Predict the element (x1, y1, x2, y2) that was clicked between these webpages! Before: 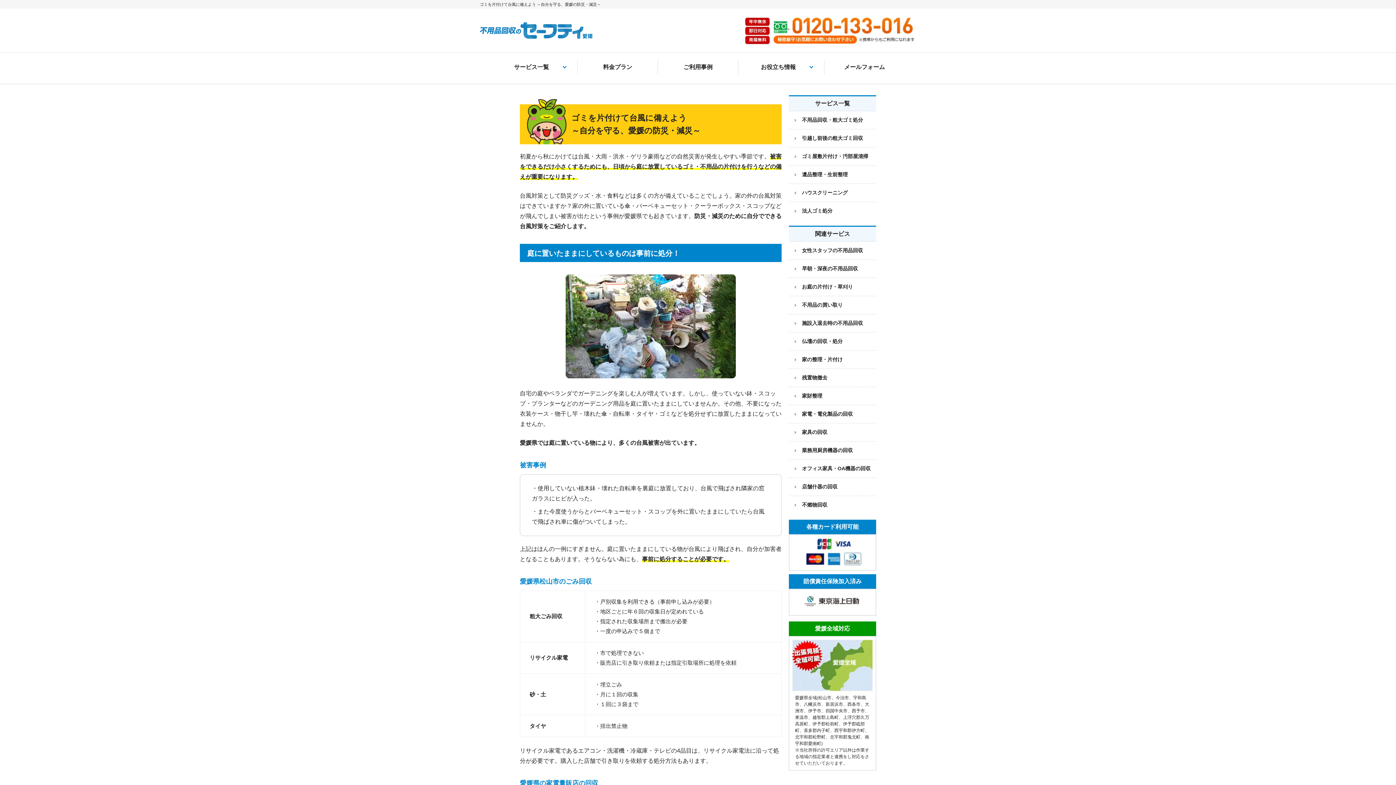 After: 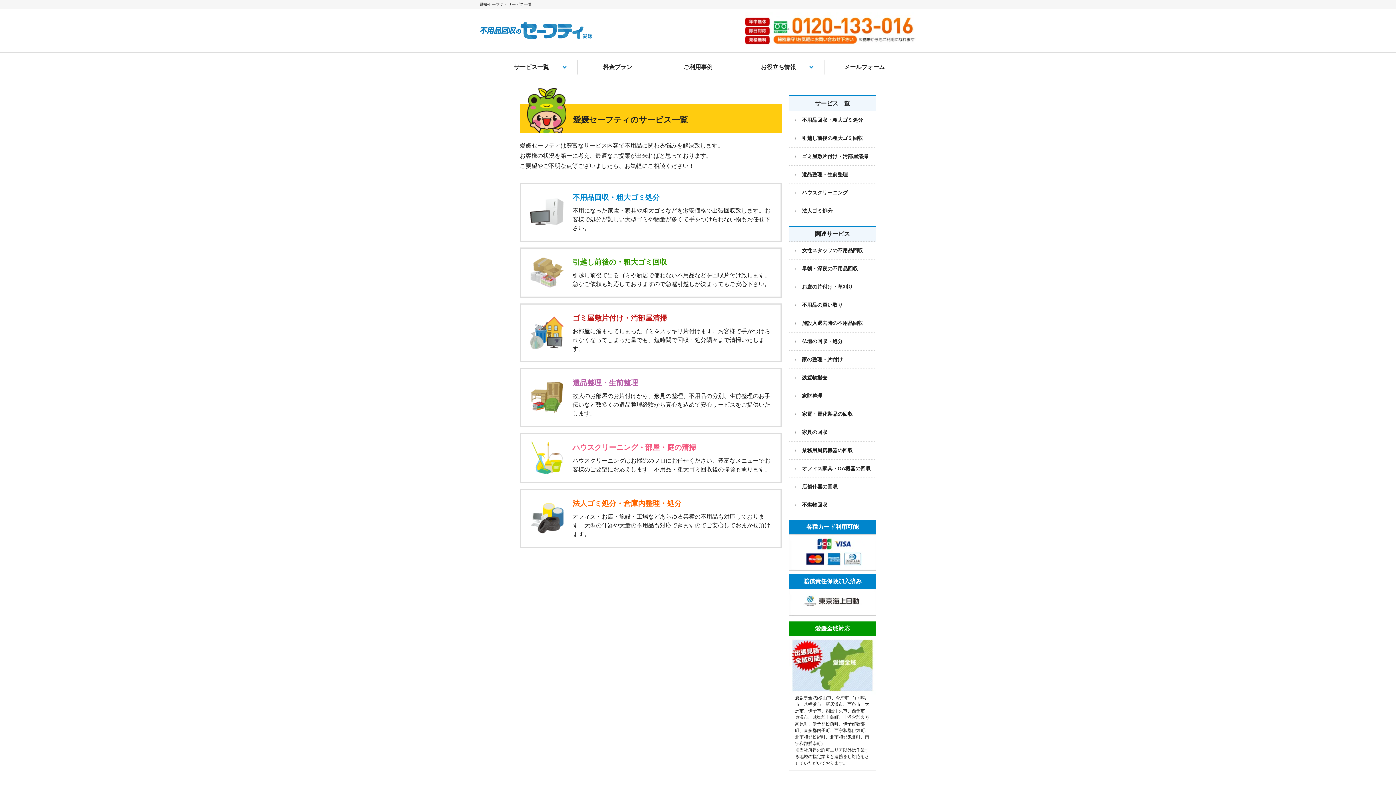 Action: bbox: (491, 60, 571, 74) label: サービス一覧